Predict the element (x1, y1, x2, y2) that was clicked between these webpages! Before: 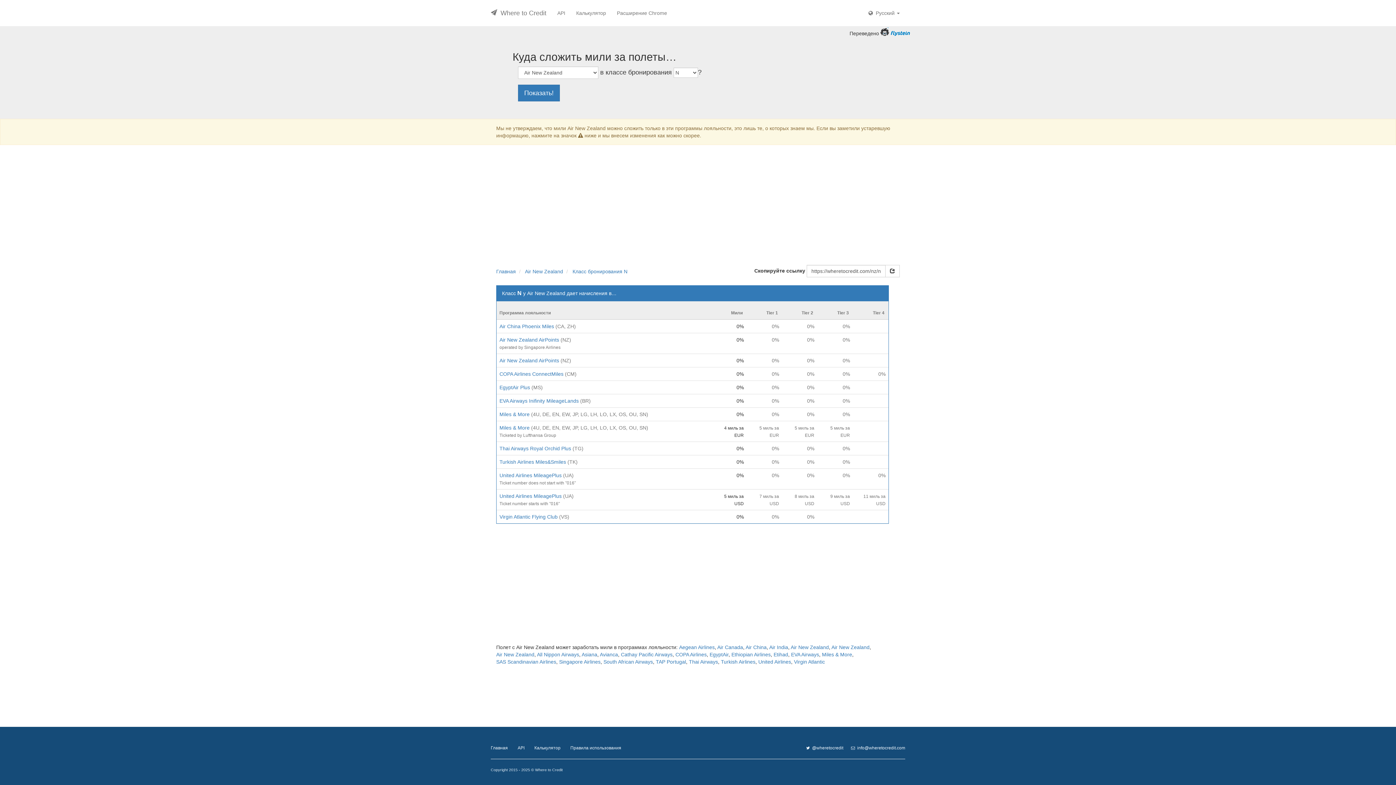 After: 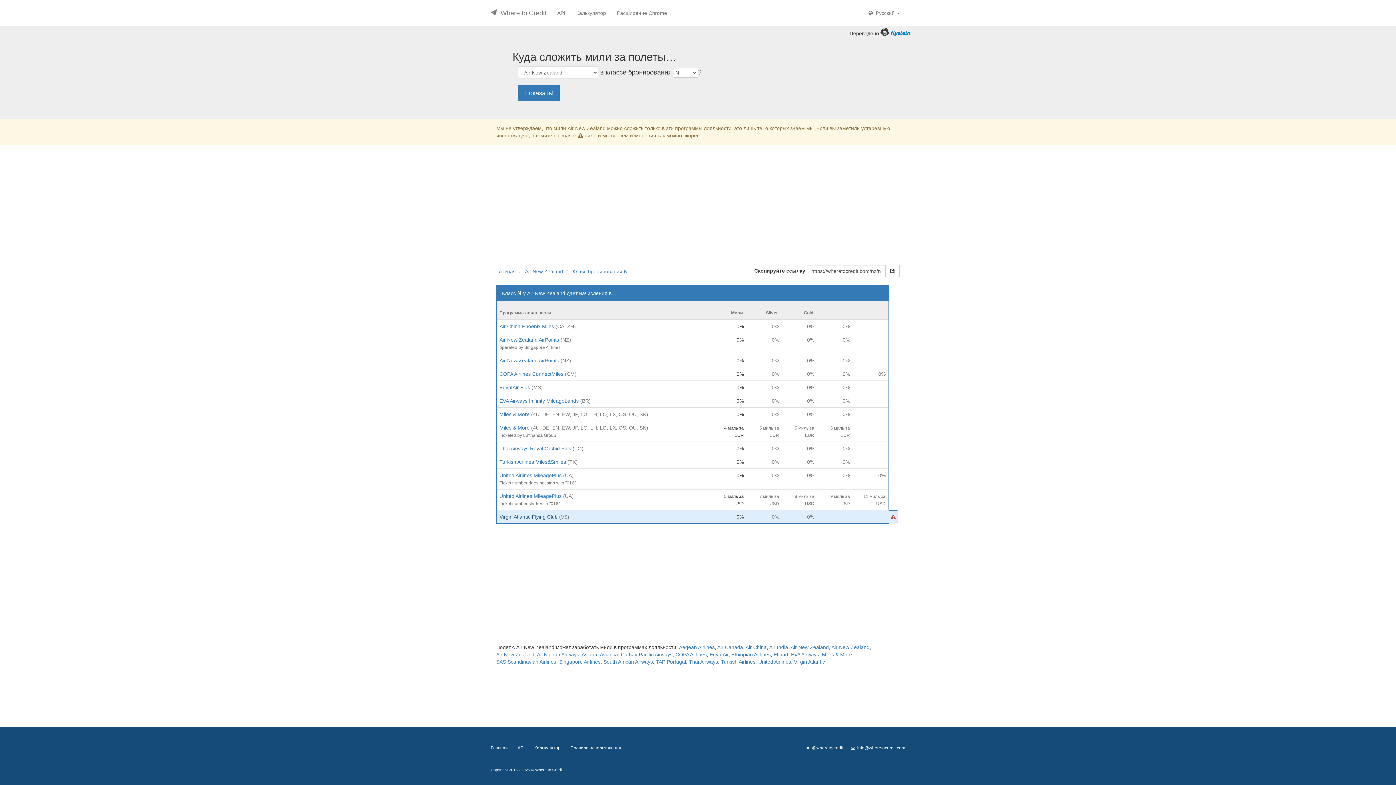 Action: bbox: (499, 514, 559, 520) label: Virgin Atlantic Flying Club 